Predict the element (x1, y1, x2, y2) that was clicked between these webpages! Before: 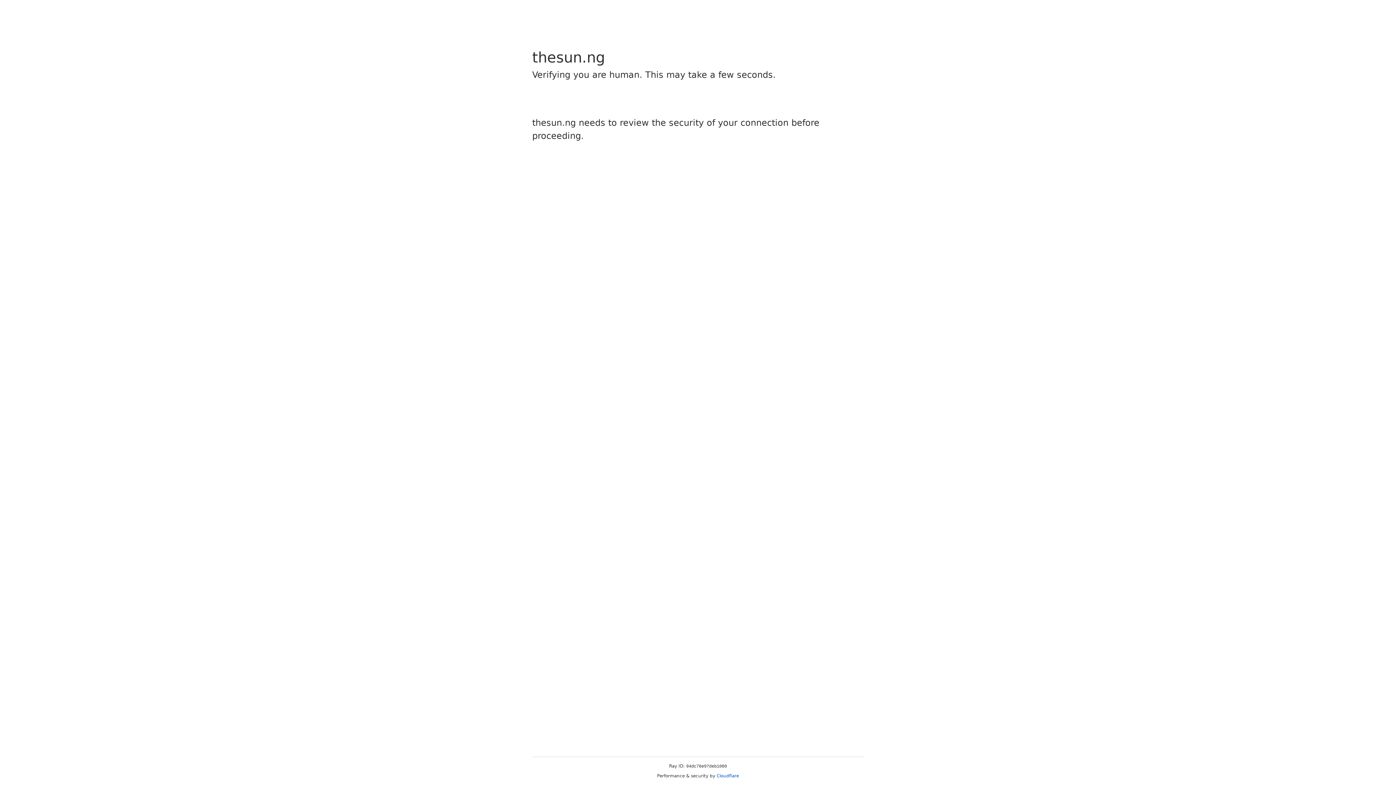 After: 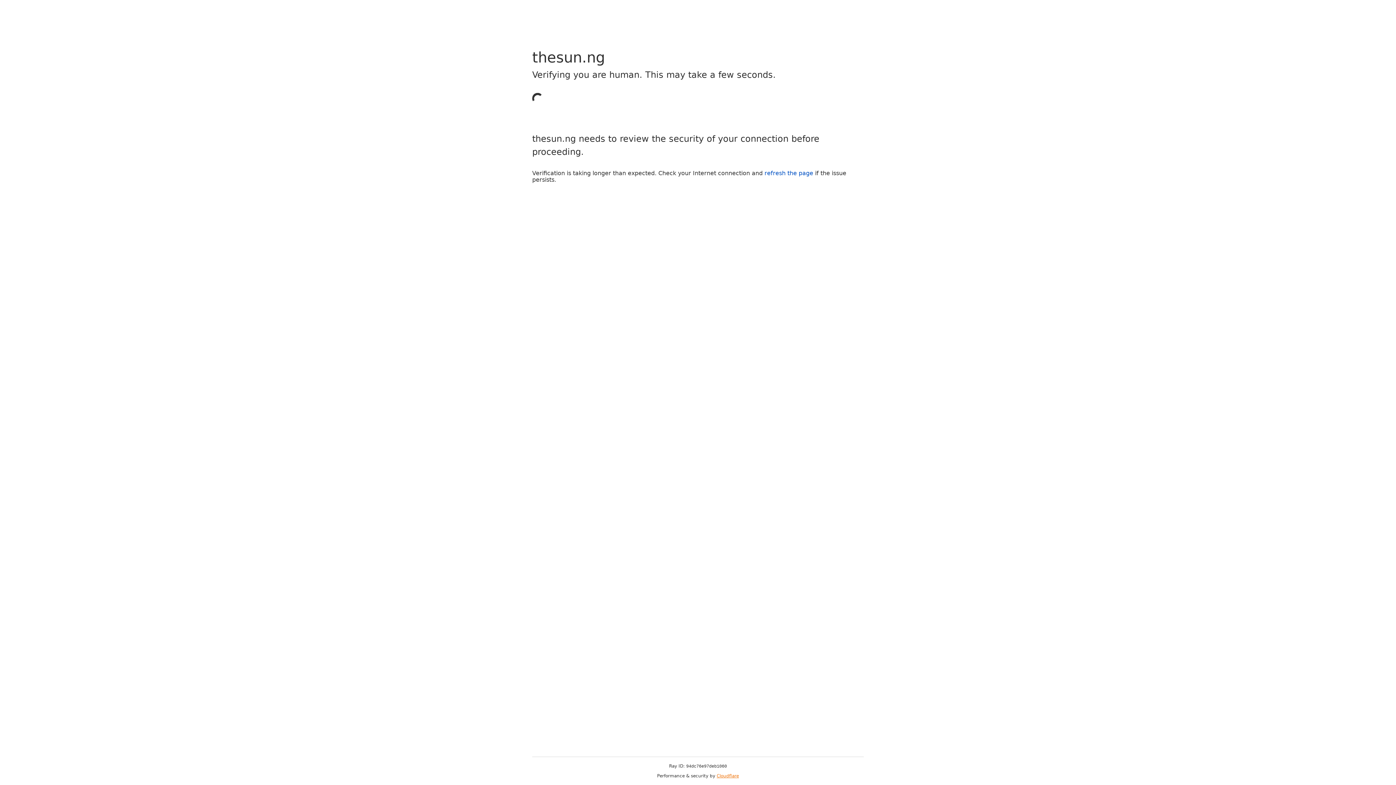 Action: label: Cloudflare bbox: (716, 773, 739, 778)